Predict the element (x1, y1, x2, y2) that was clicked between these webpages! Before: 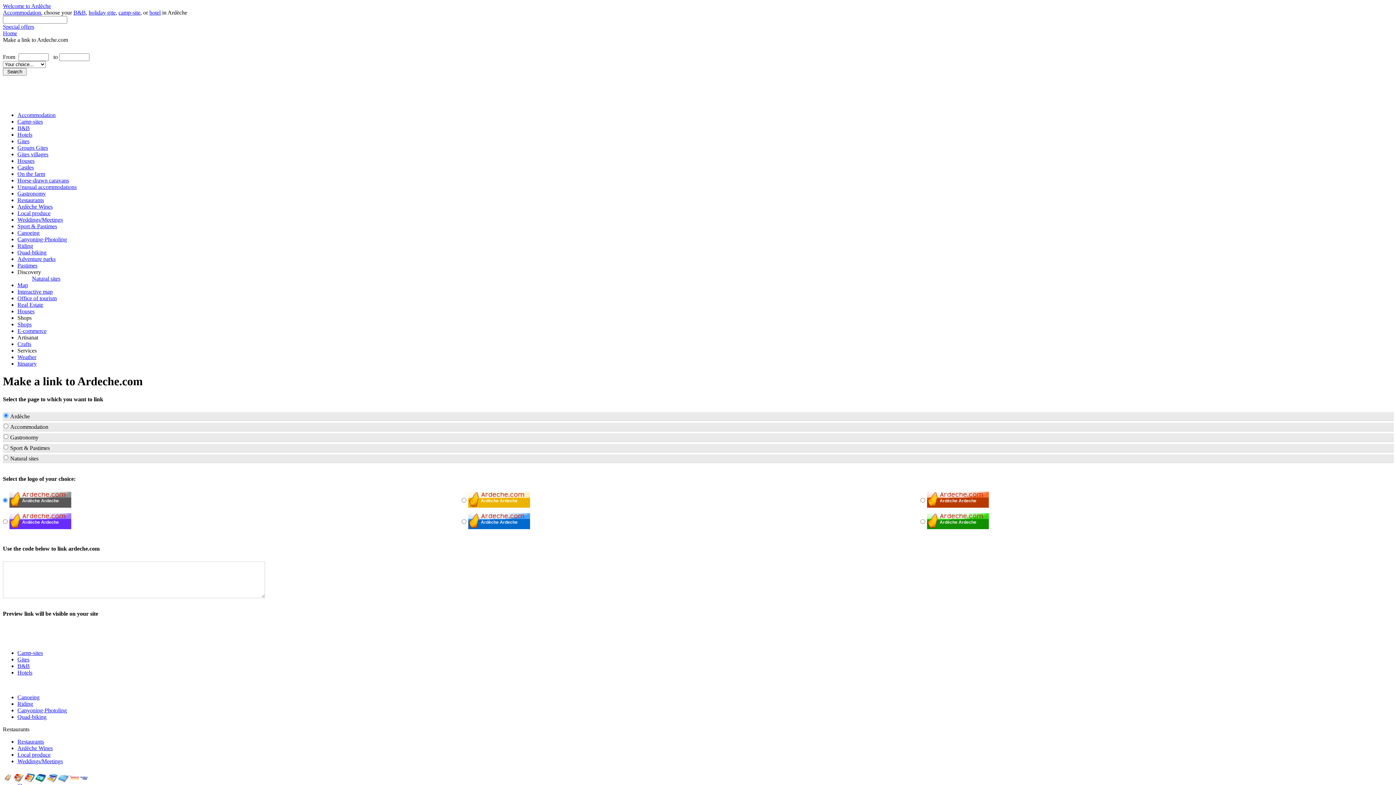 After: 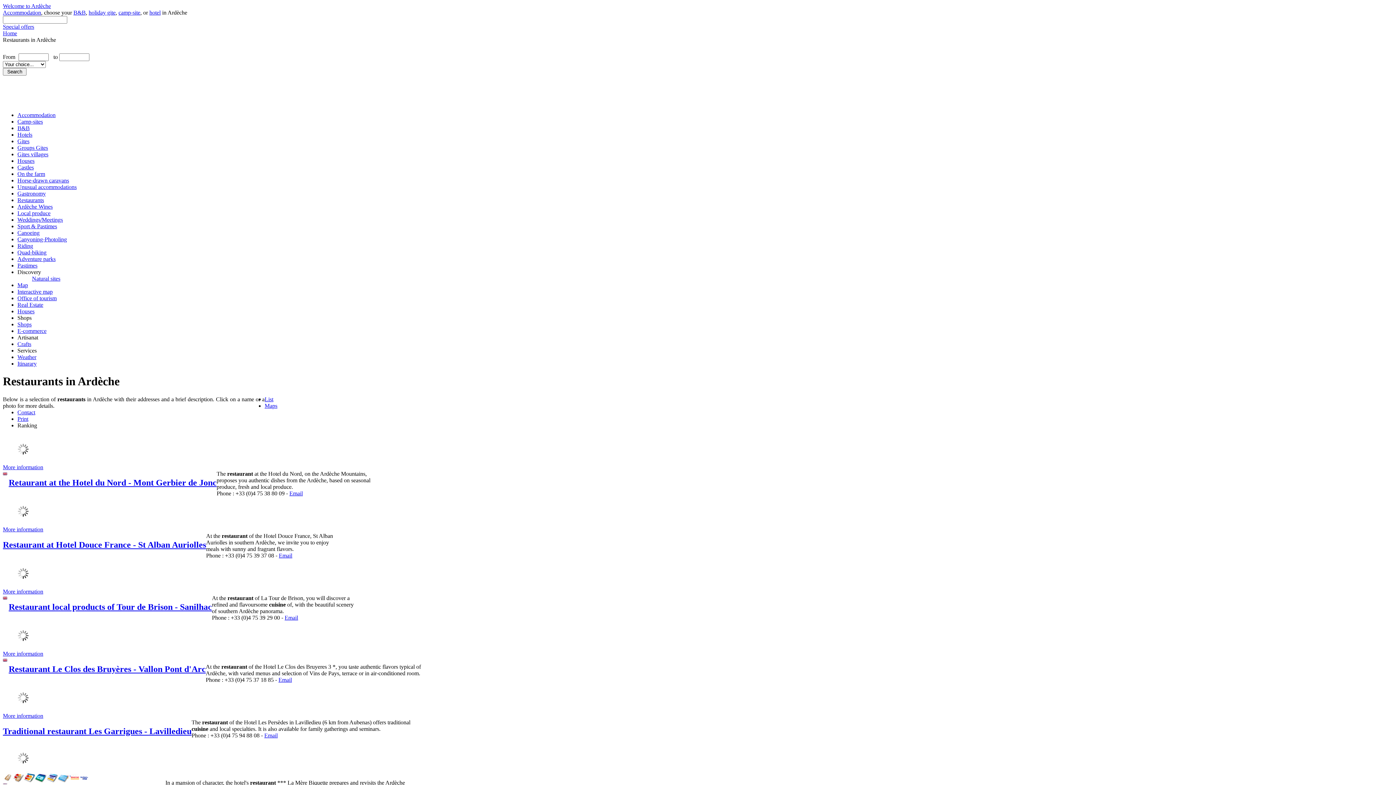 Action: label: Restaurants bbox: (17, 738, 44, 745)